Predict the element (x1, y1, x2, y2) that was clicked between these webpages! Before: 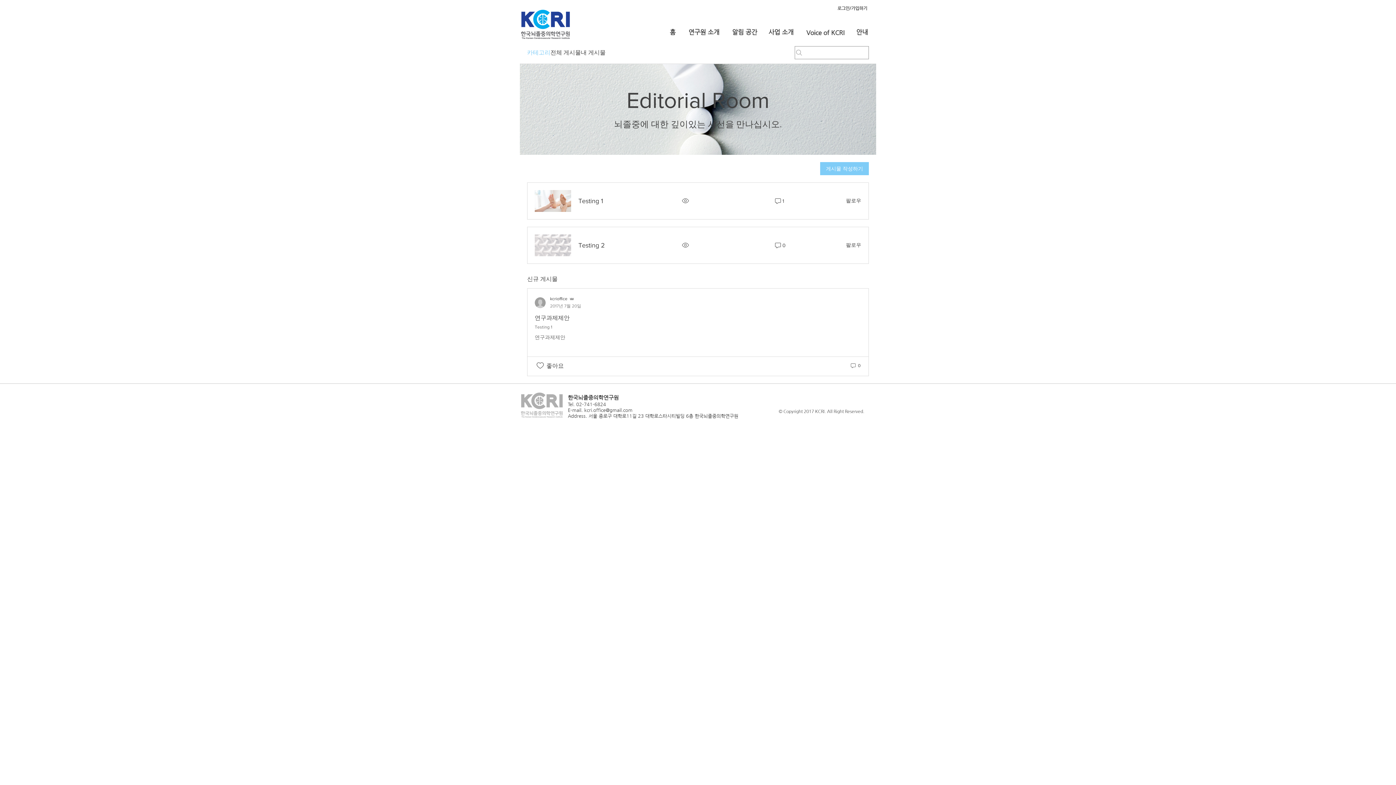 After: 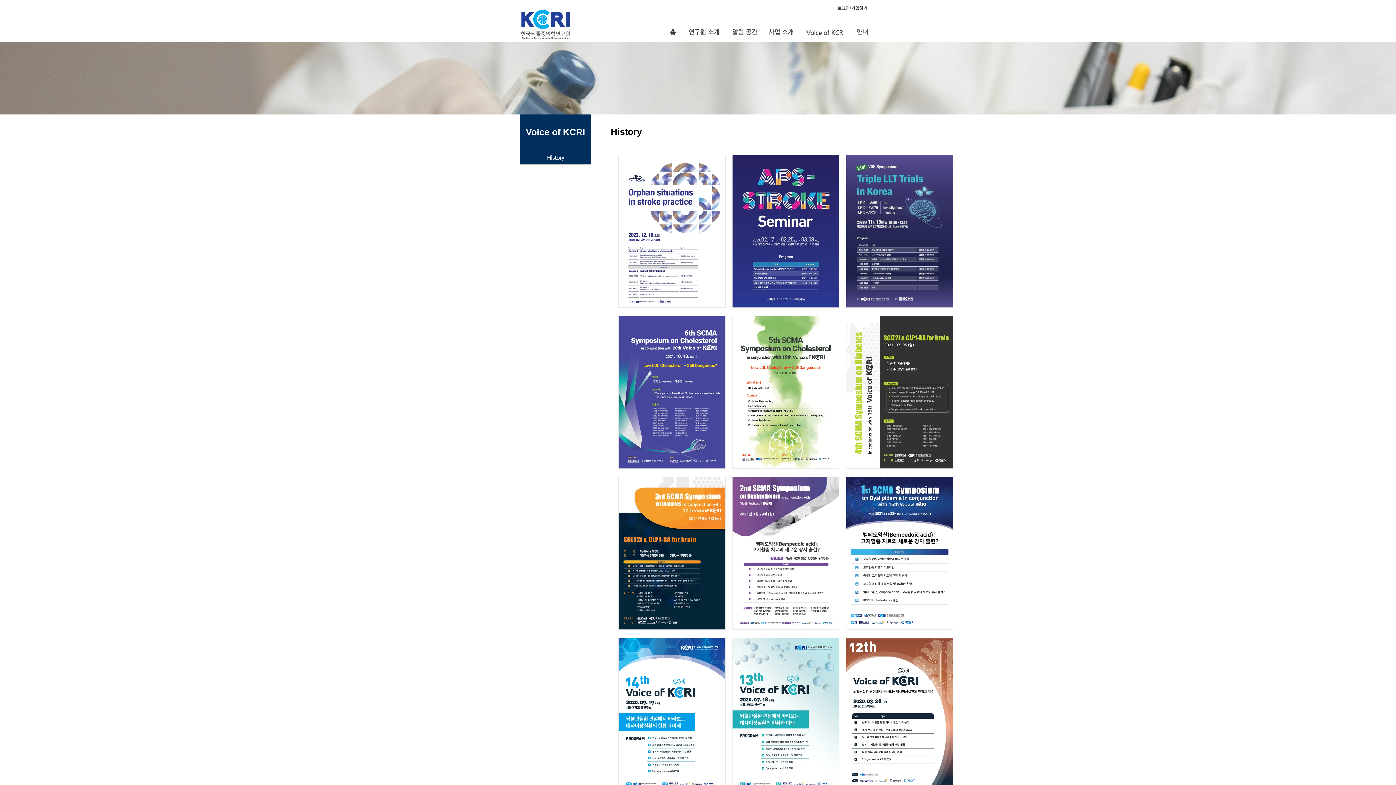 Action: bbox: (806, 27, 844, 38) label: Voice of KCRI